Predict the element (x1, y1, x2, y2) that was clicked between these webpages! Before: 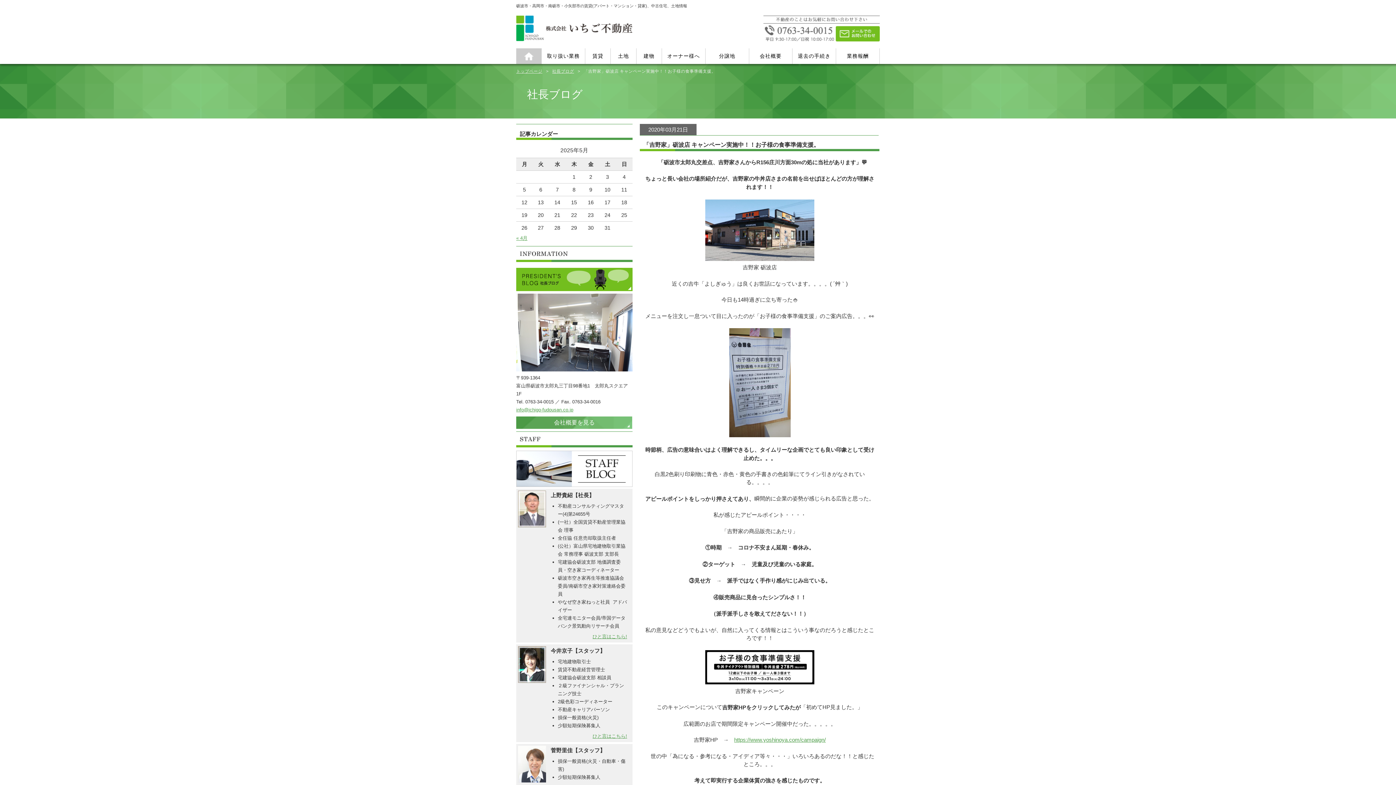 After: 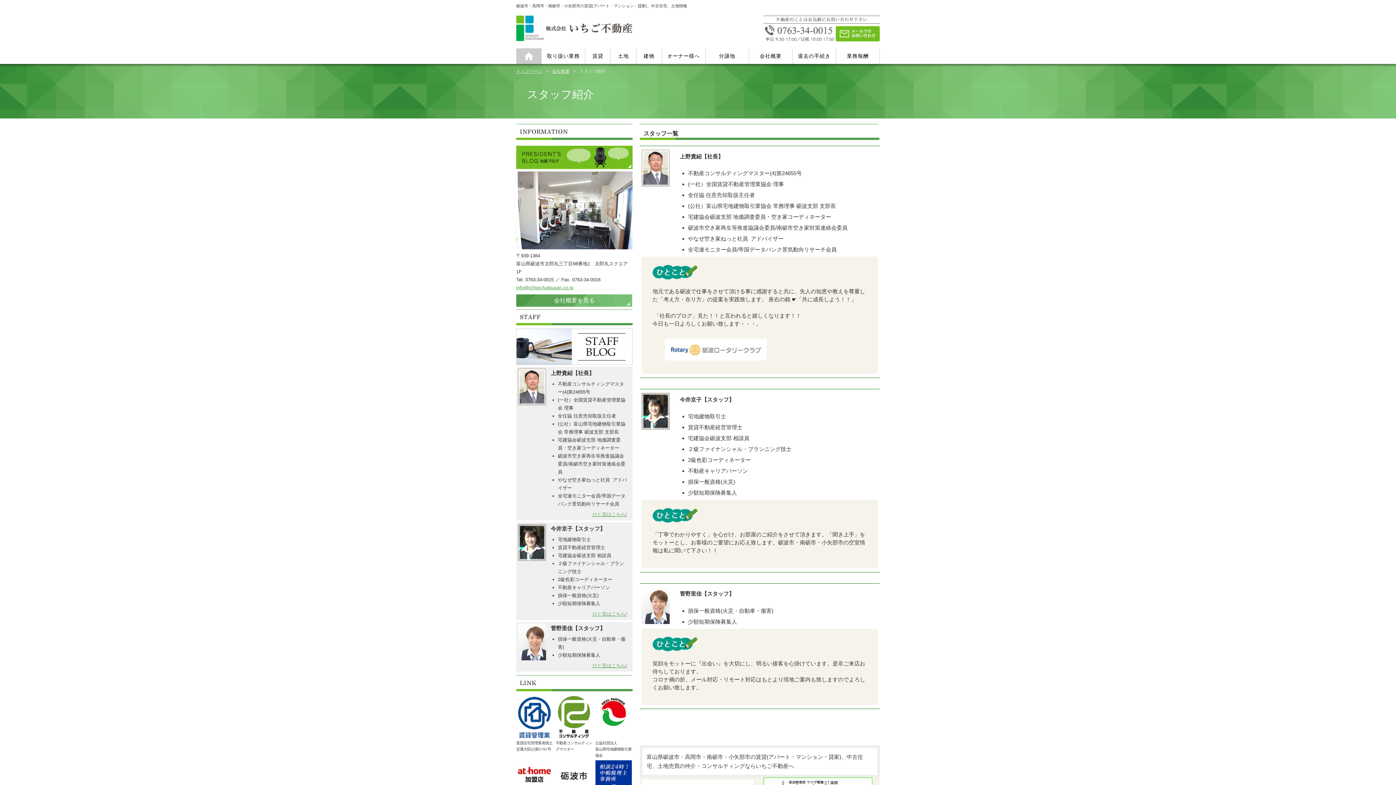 Action: label: ひと言はこちら! bbox: (592, 733, 627, 739)